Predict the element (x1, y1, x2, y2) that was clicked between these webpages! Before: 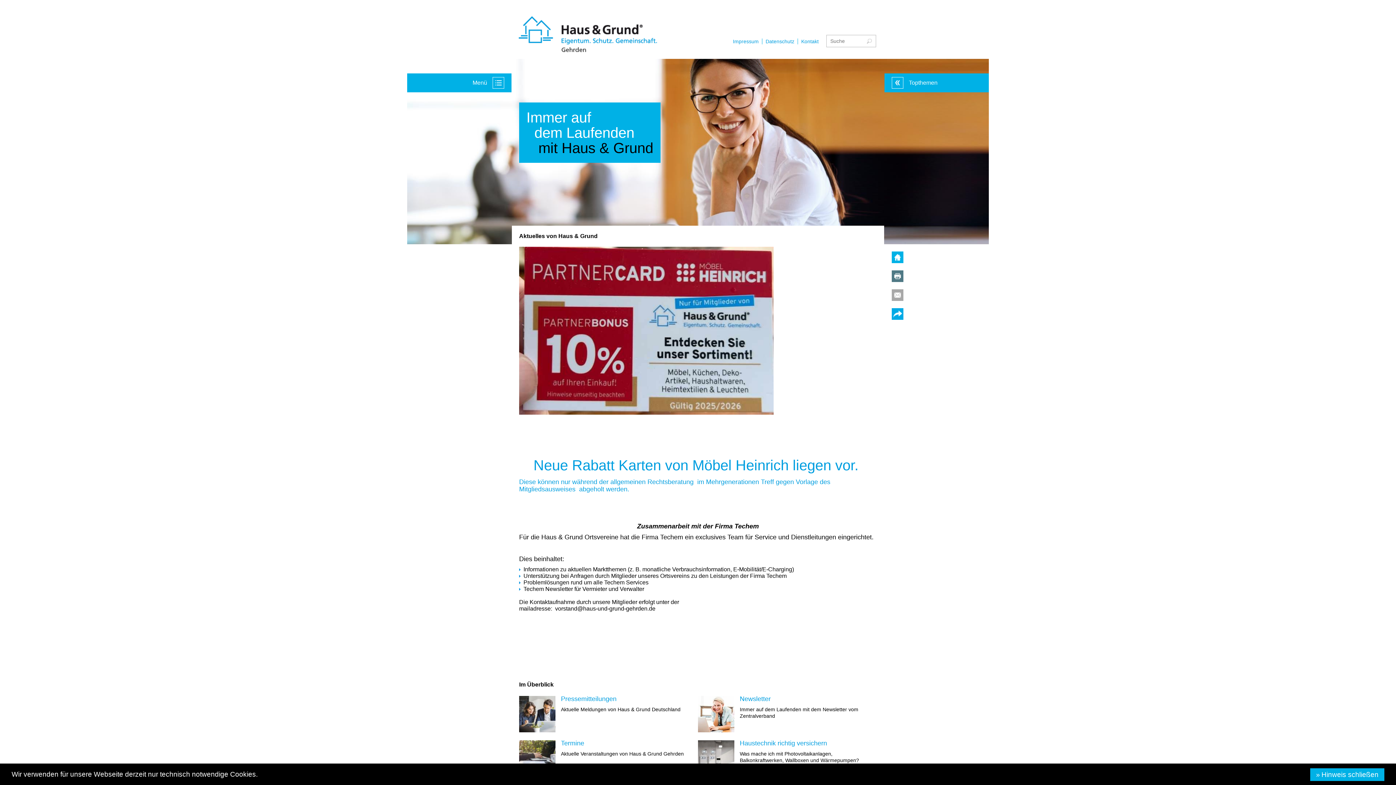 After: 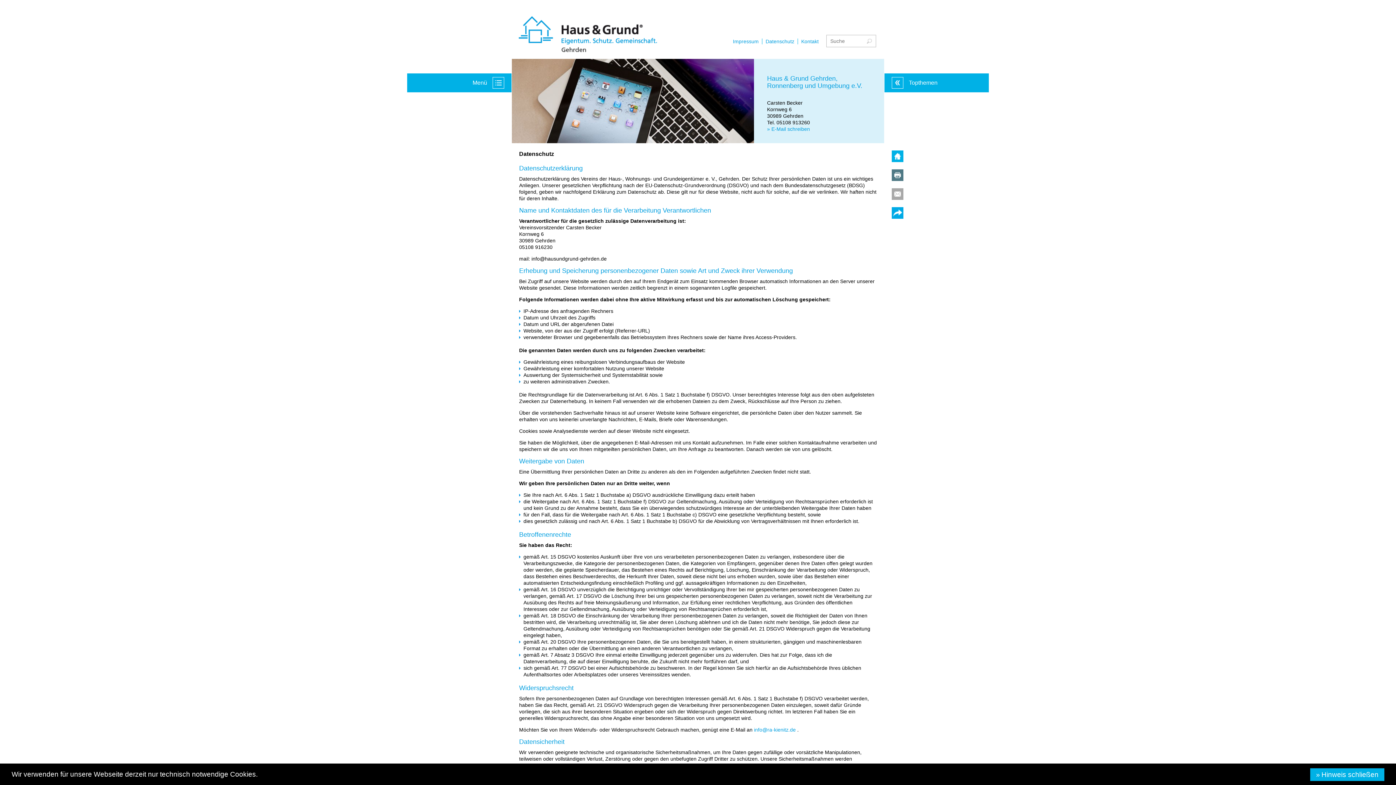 Action: bbox: (765, 38, 794, 44) label: Datenschutz